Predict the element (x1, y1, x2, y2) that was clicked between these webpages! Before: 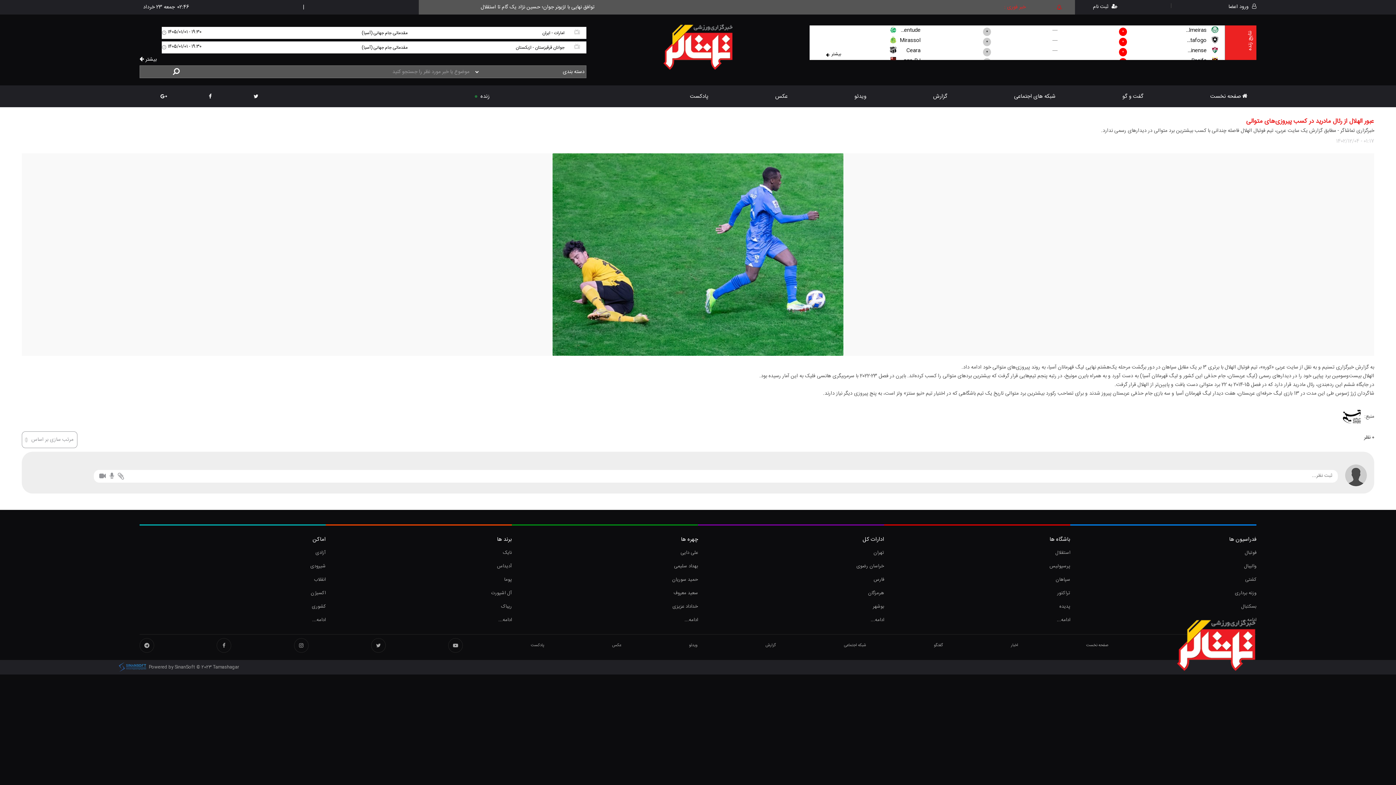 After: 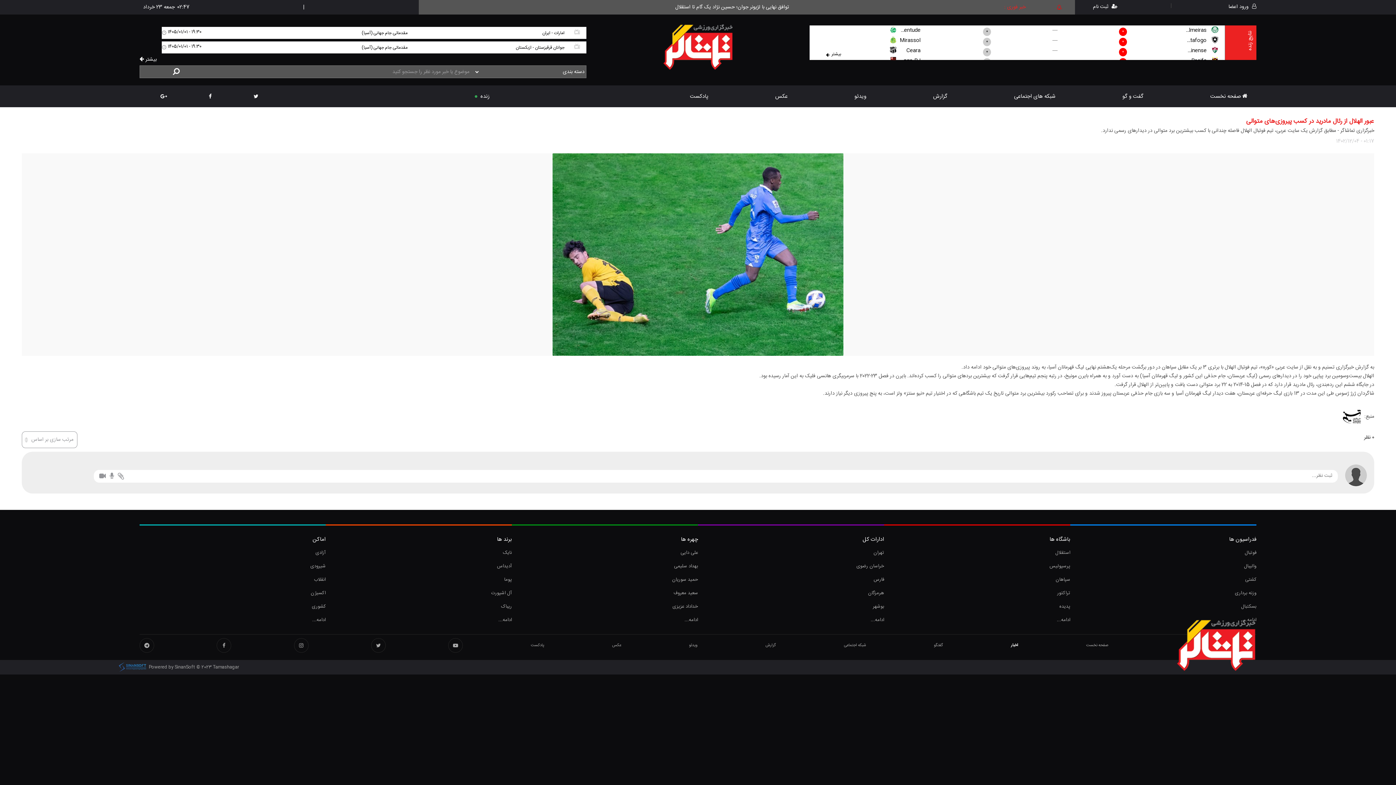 Action: bbox: (1011, 642, 1018, 648) label: اخبار